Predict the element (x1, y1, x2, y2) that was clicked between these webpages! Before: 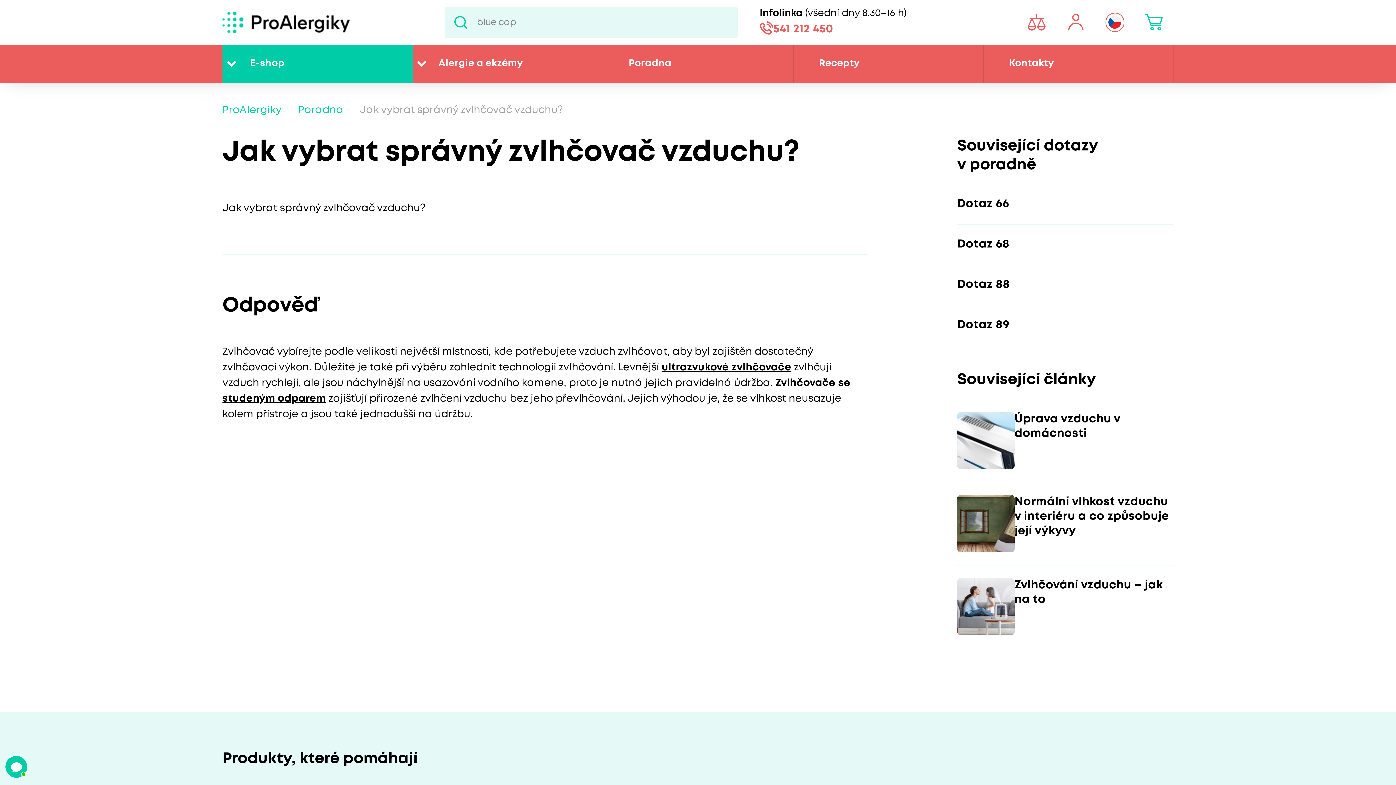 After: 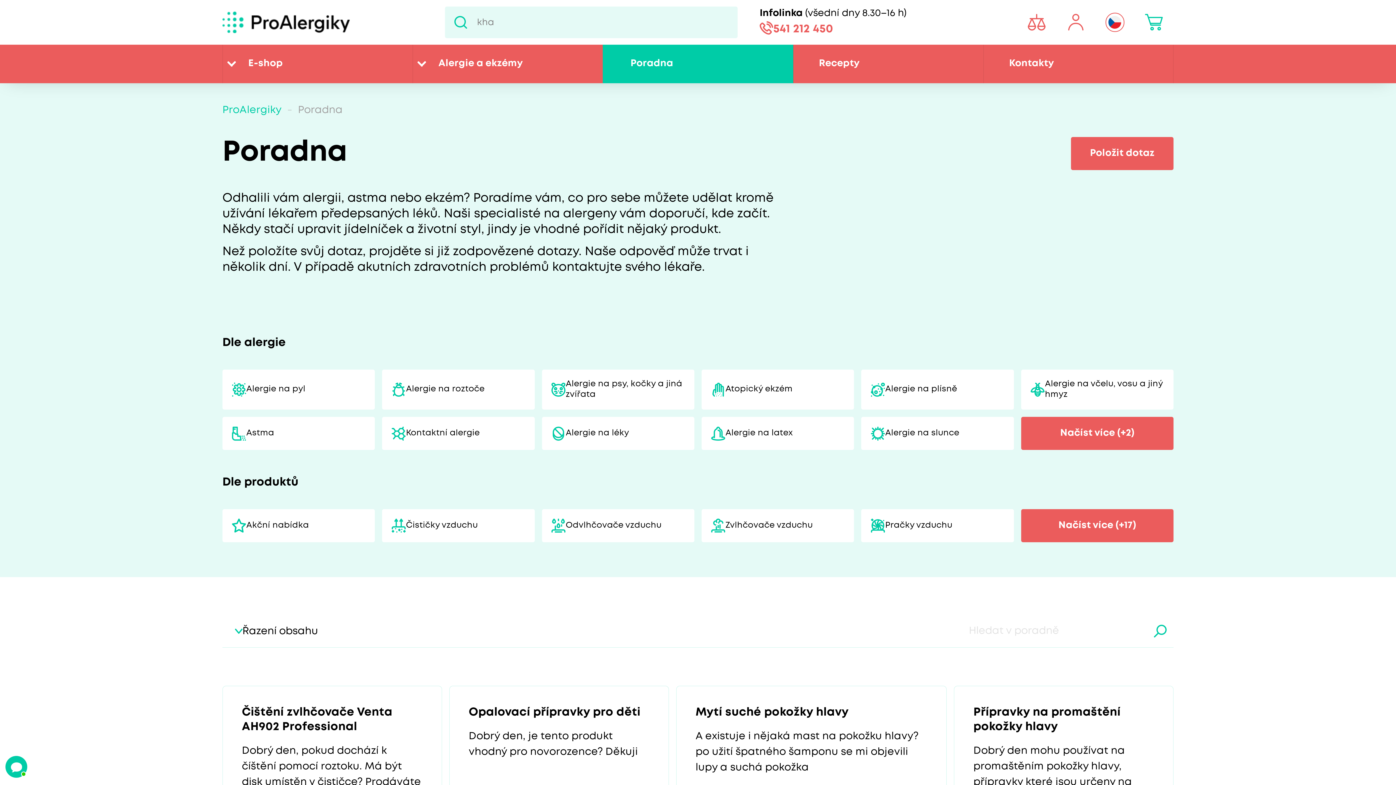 Action: label: Poradna bbox: (298, 105, 343, 114)